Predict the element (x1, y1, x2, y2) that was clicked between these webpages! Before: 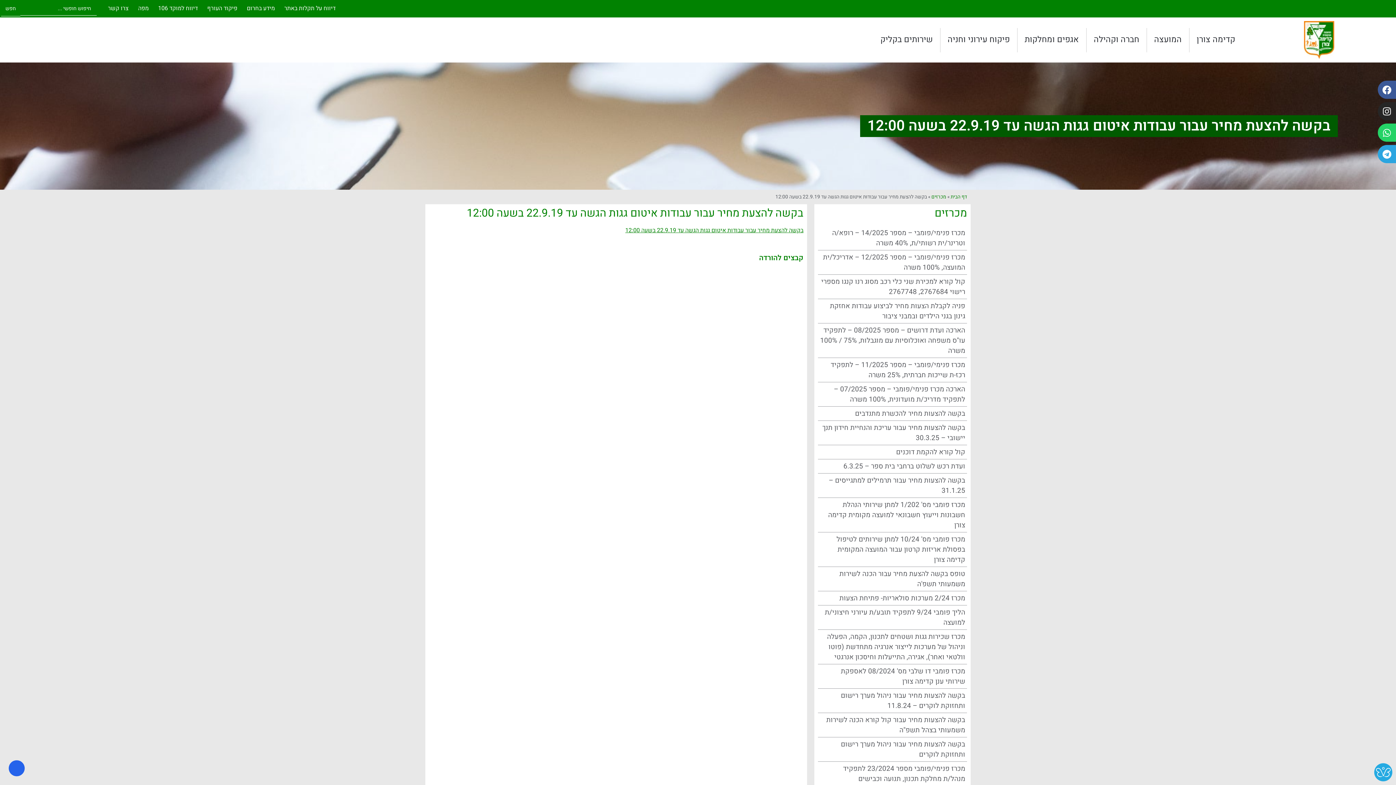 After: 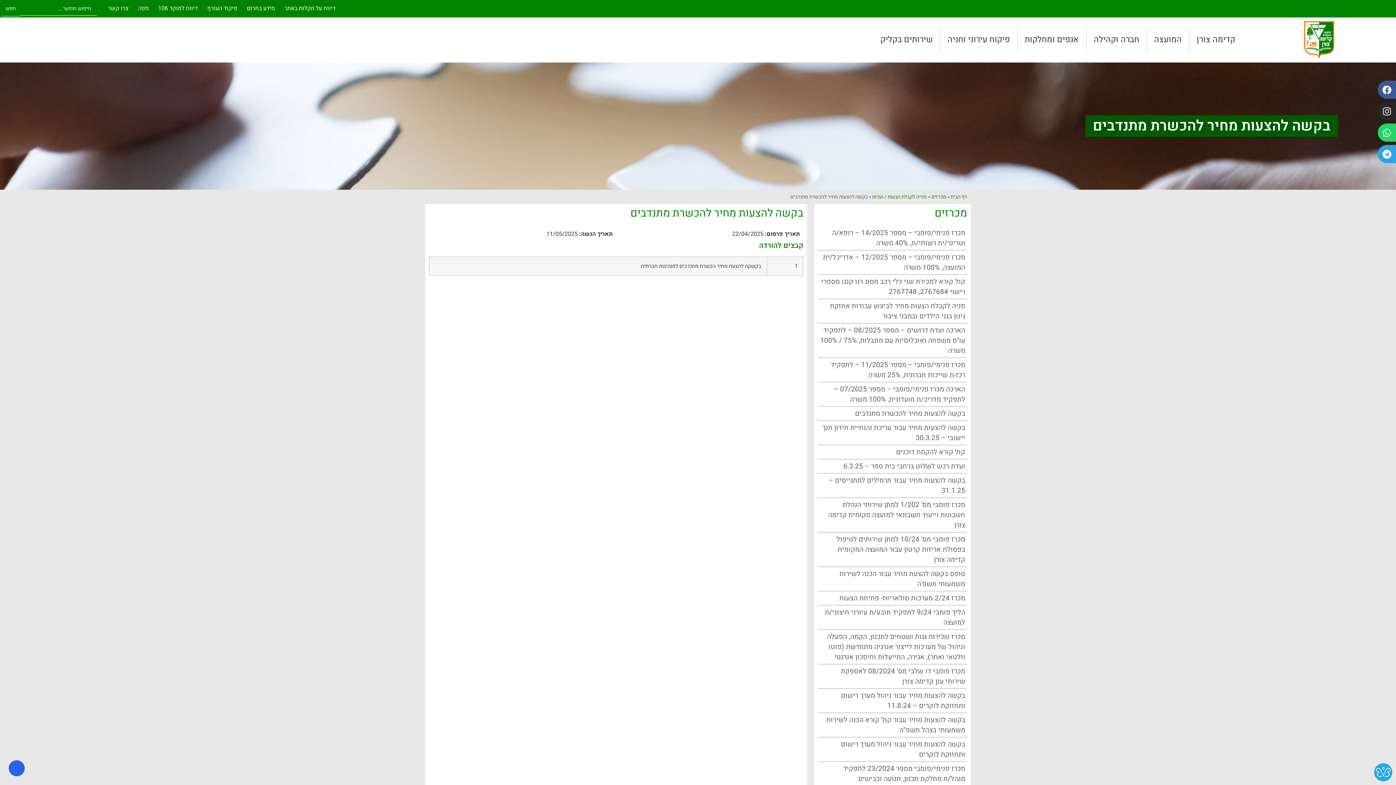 Action: label: בקשה להצעות מחיר להכשרת מתנדבים bbox: (855, 408, 965, 418)